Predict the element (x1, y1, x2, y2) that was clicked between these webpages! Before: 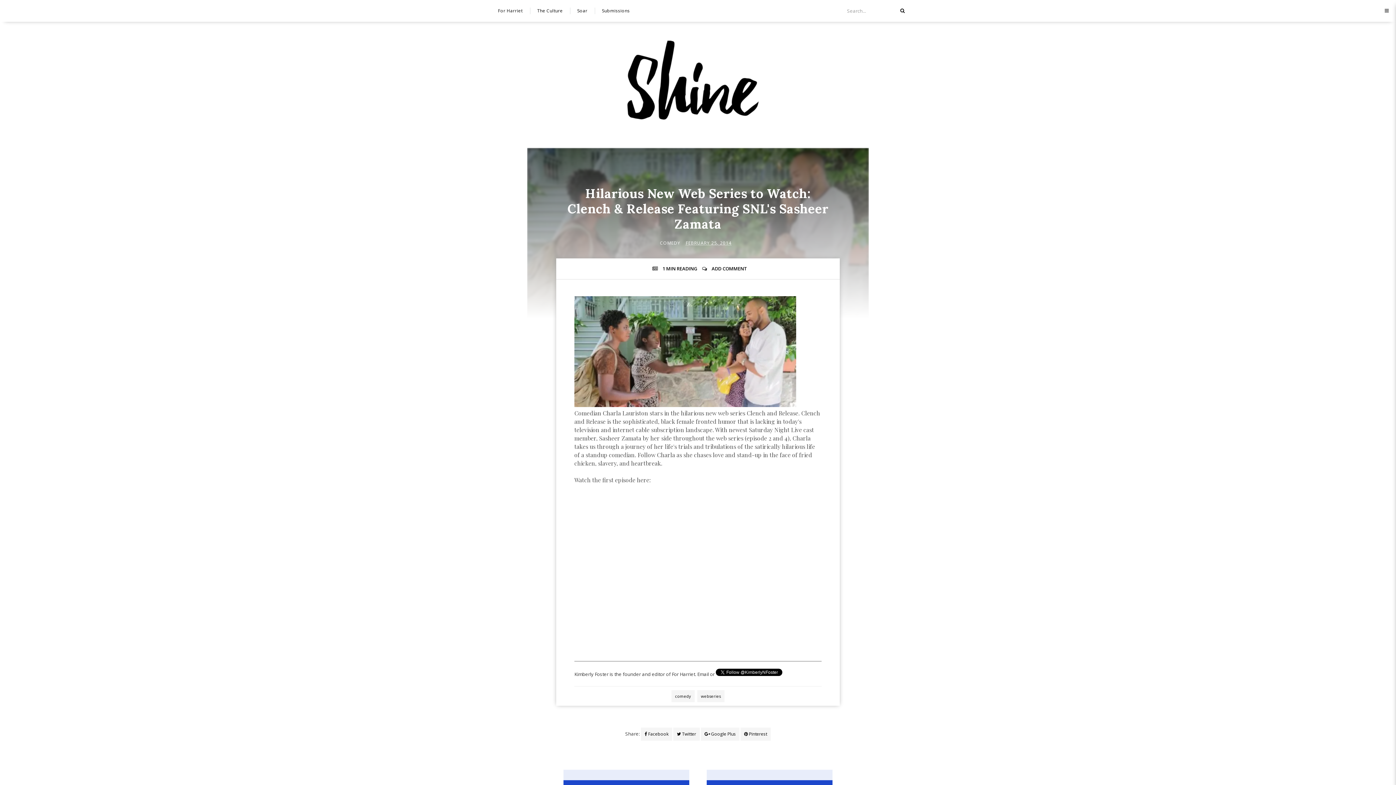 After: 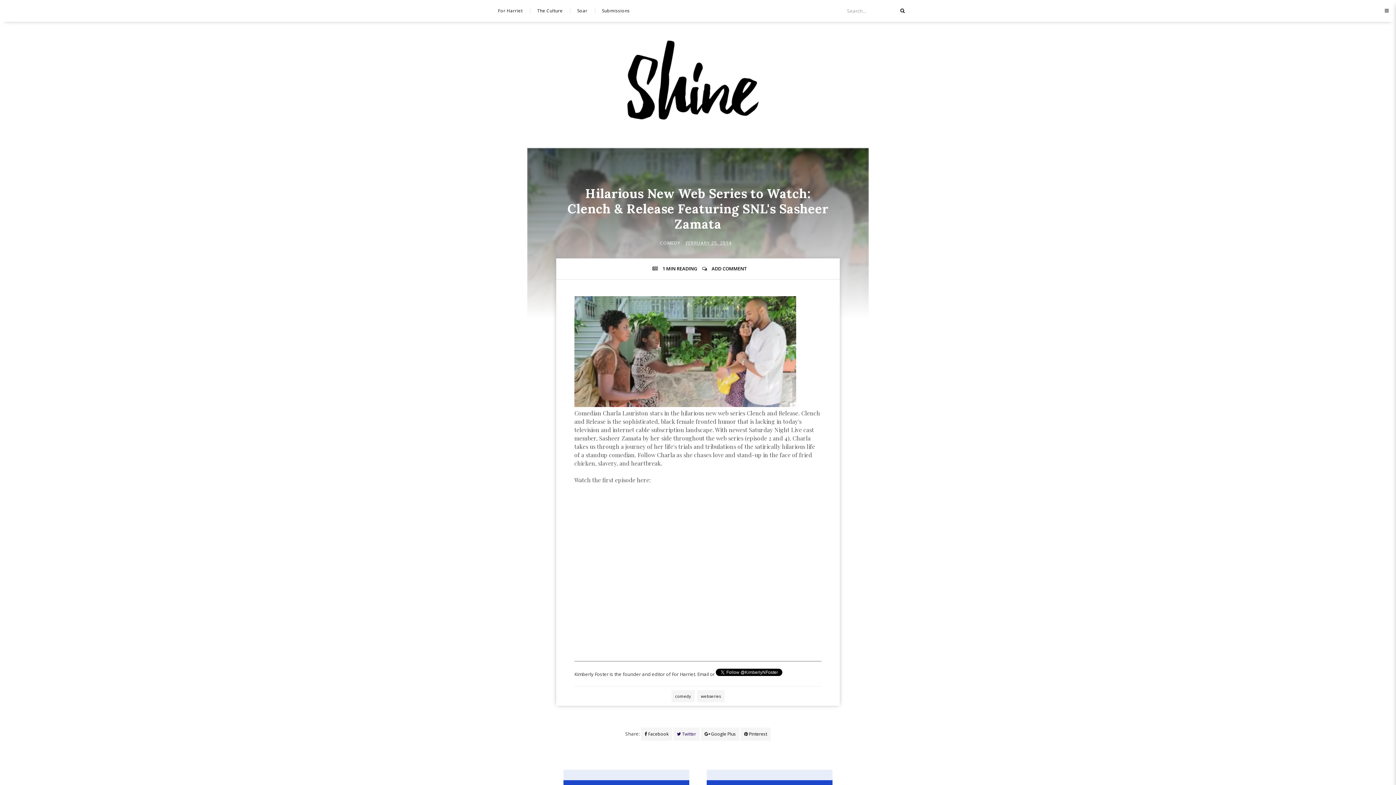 Action: bbox: (673, 727, 700, 740) label:  Twitter